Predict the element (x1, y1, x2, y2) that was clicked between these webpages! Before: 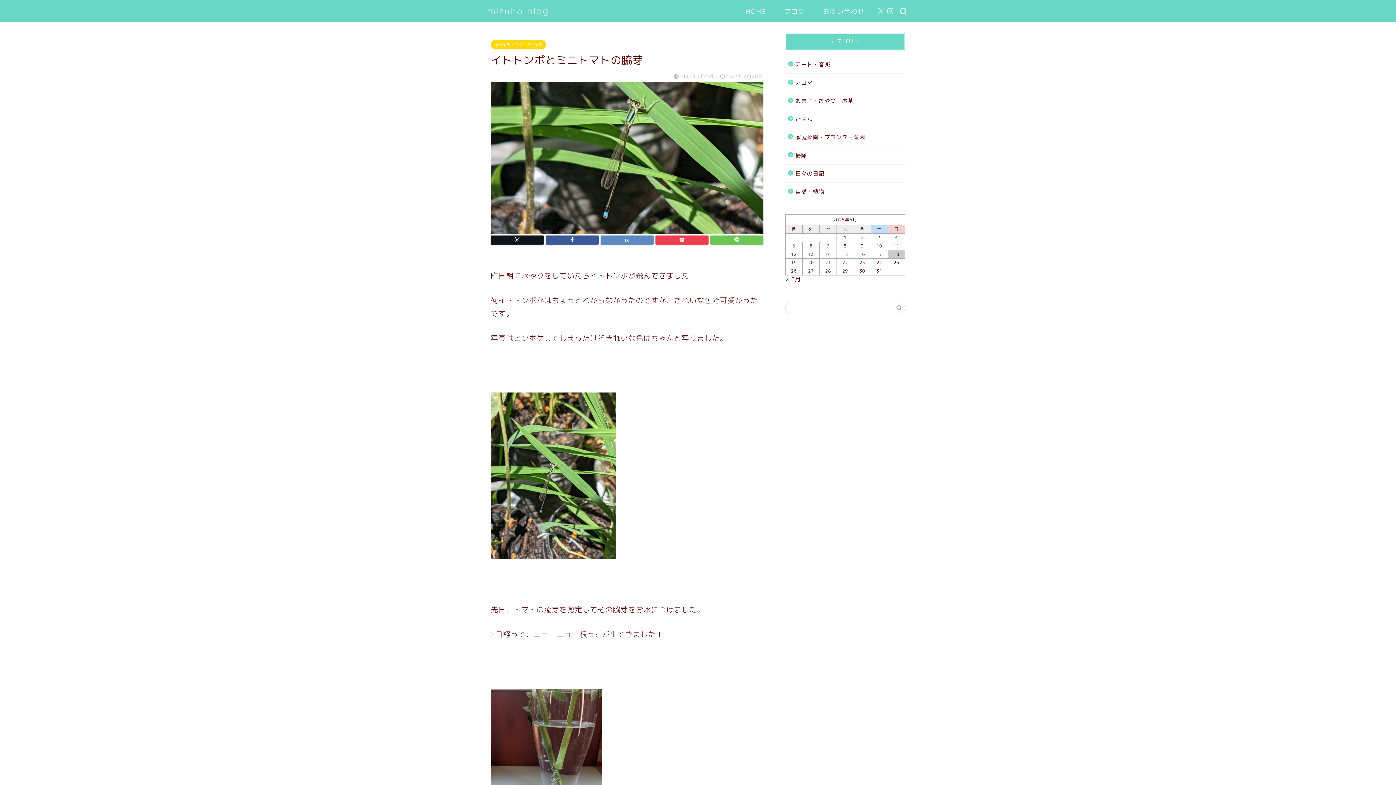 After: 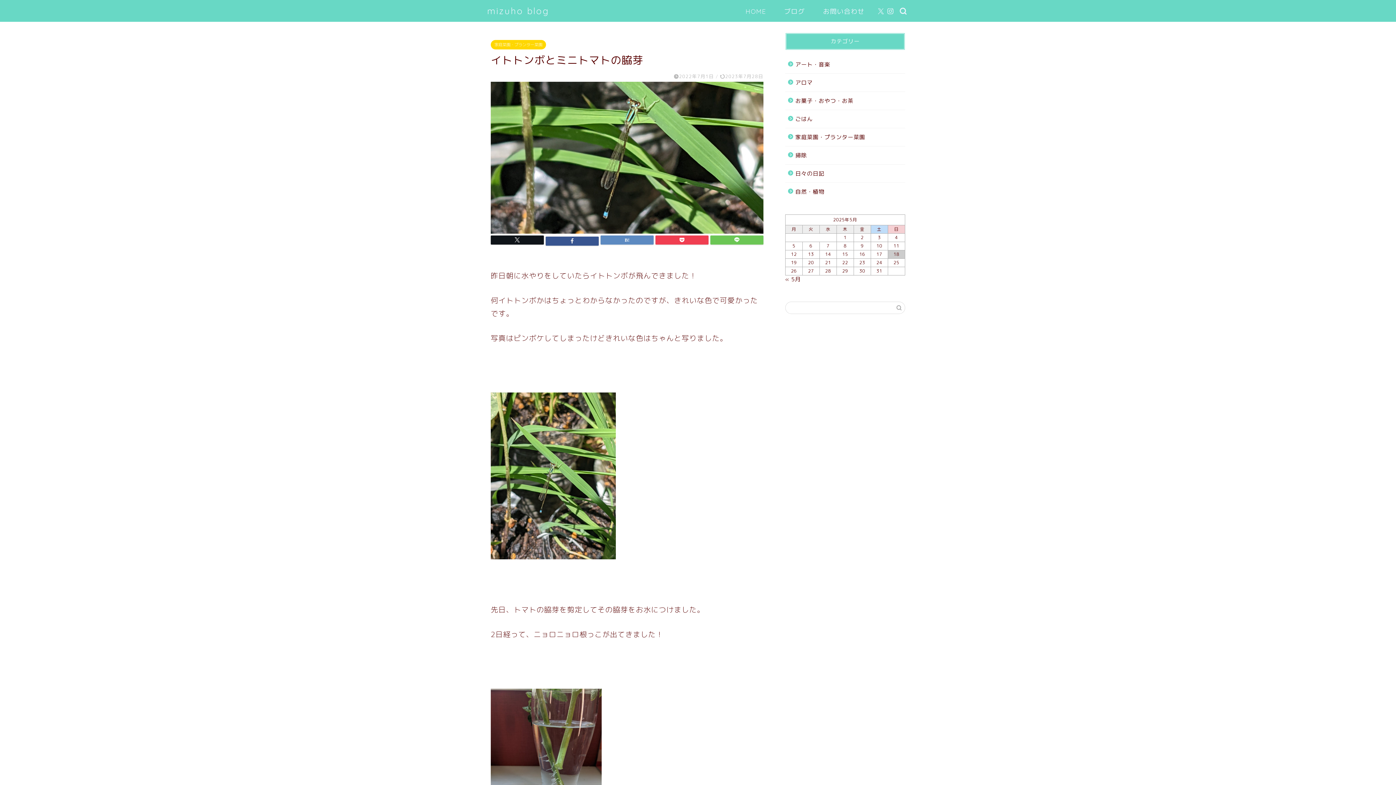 Action: bbox: (545, 235, 598, 244)